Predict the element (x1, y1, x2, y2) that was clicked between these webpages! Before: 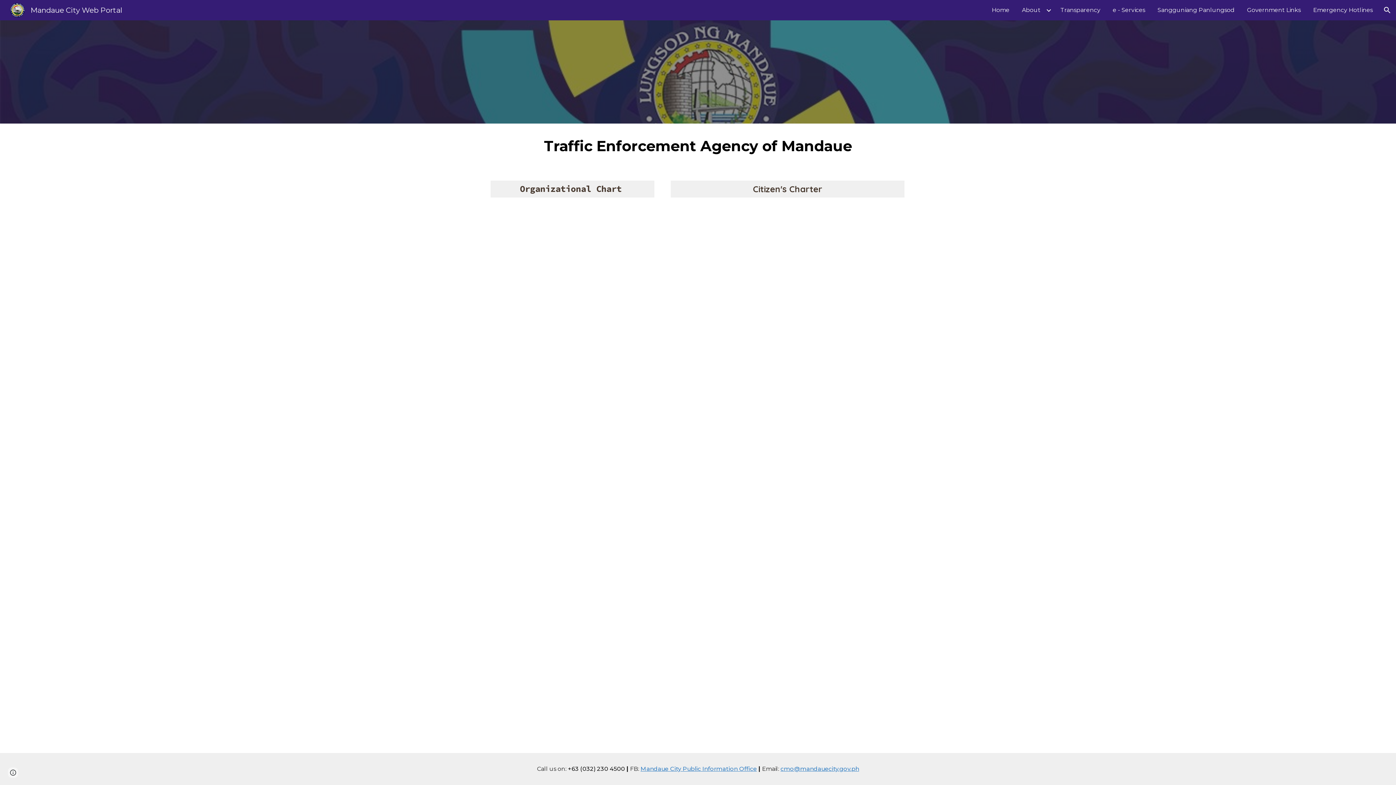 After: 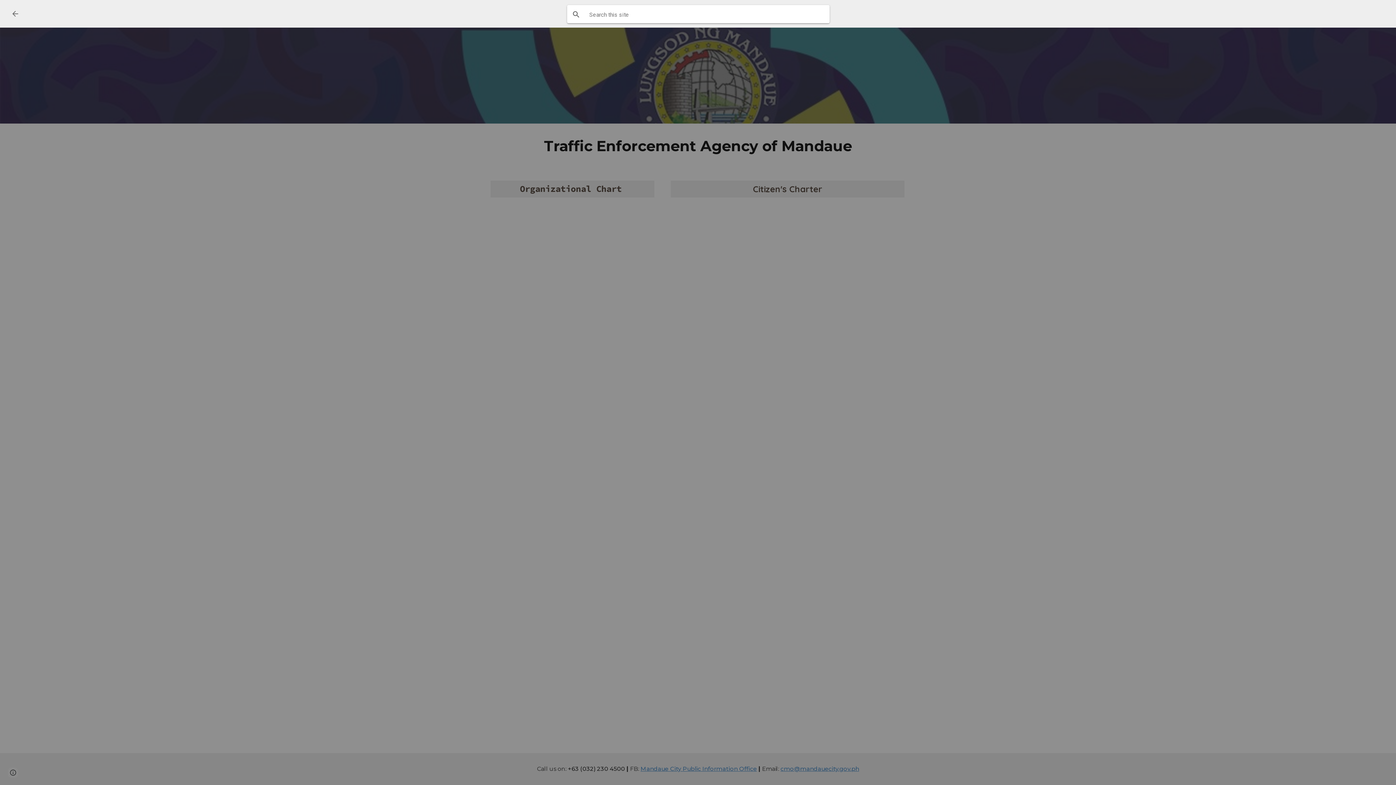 Action: bbox: (1378, 1, 1396, 18) label: Open search bar